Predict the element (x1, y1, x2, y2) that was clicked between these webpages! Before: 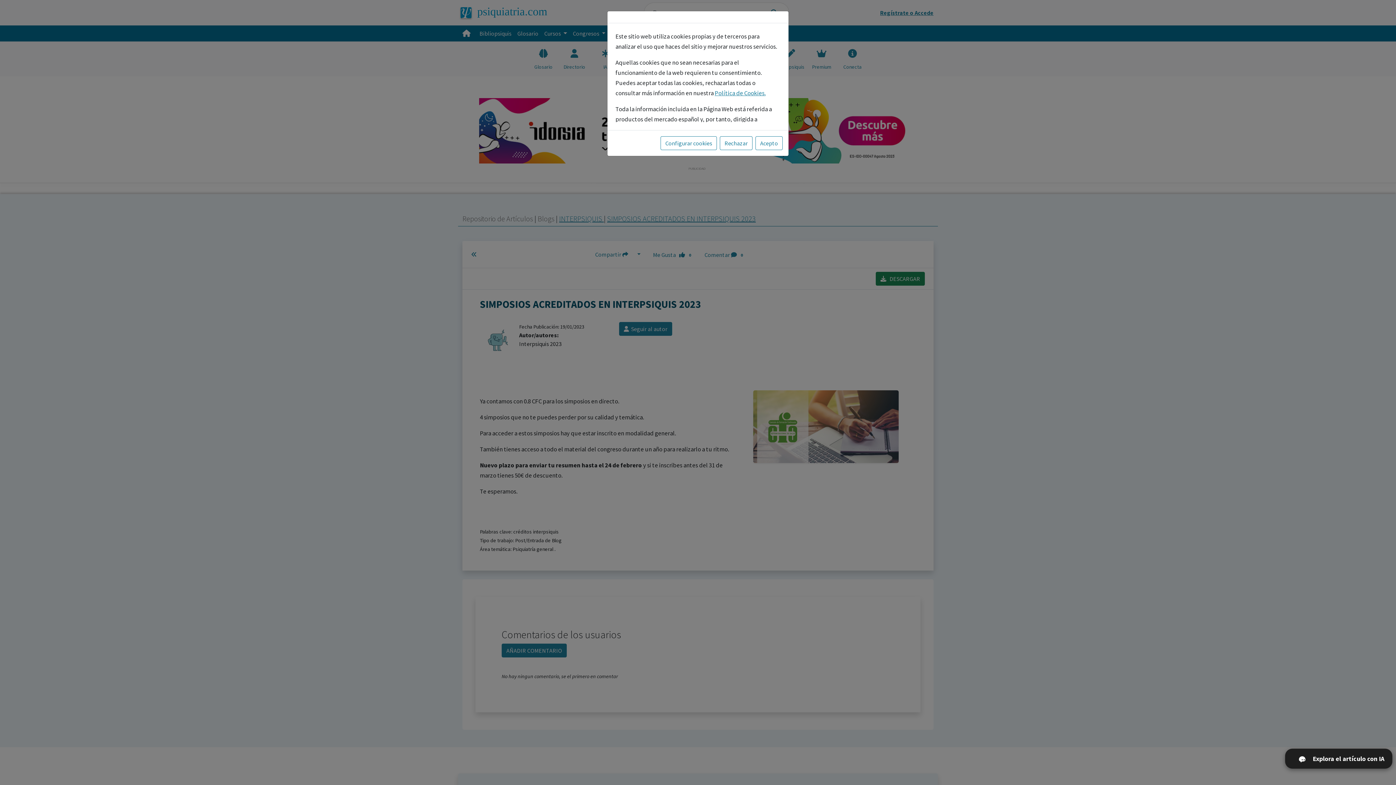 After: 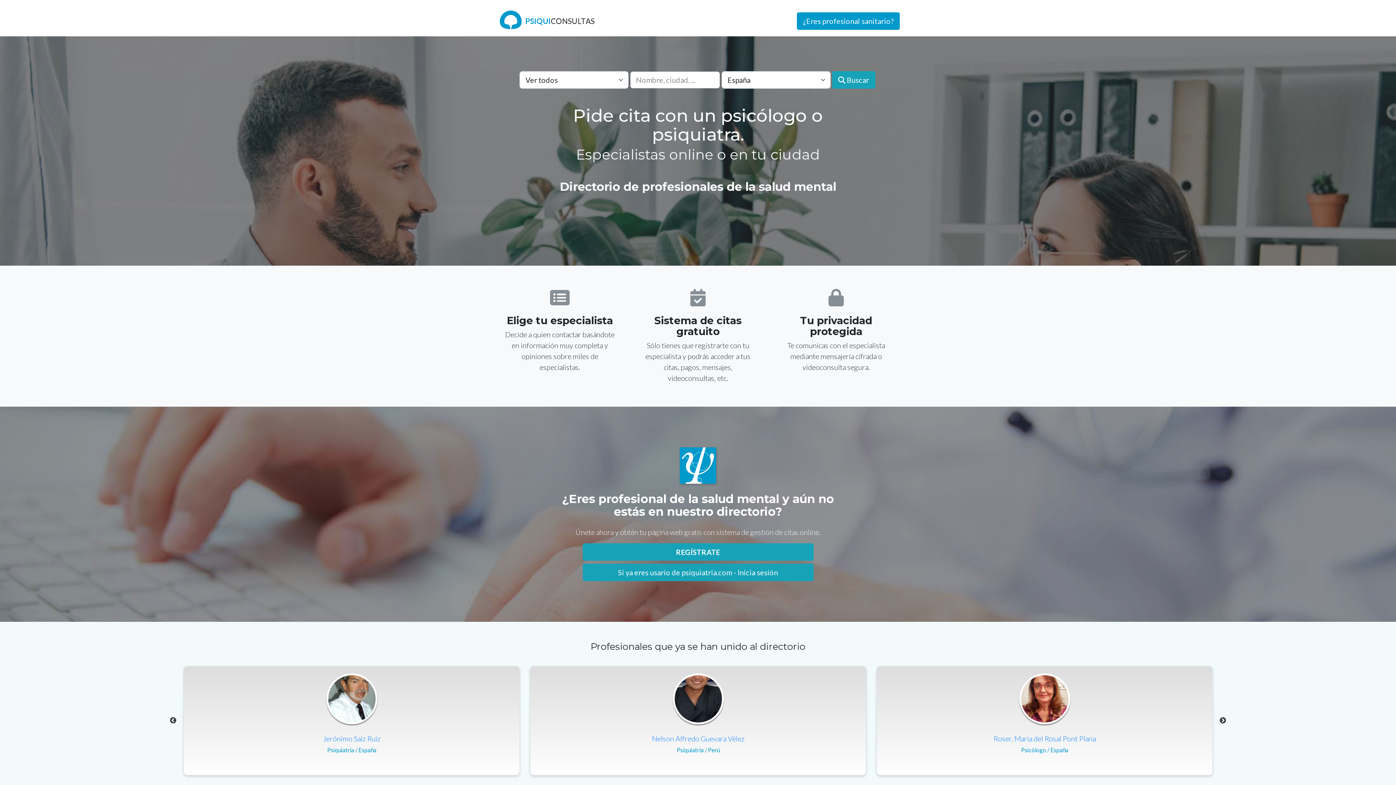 Action: label: Rechazar bbox: (720, 136, 752, 150)